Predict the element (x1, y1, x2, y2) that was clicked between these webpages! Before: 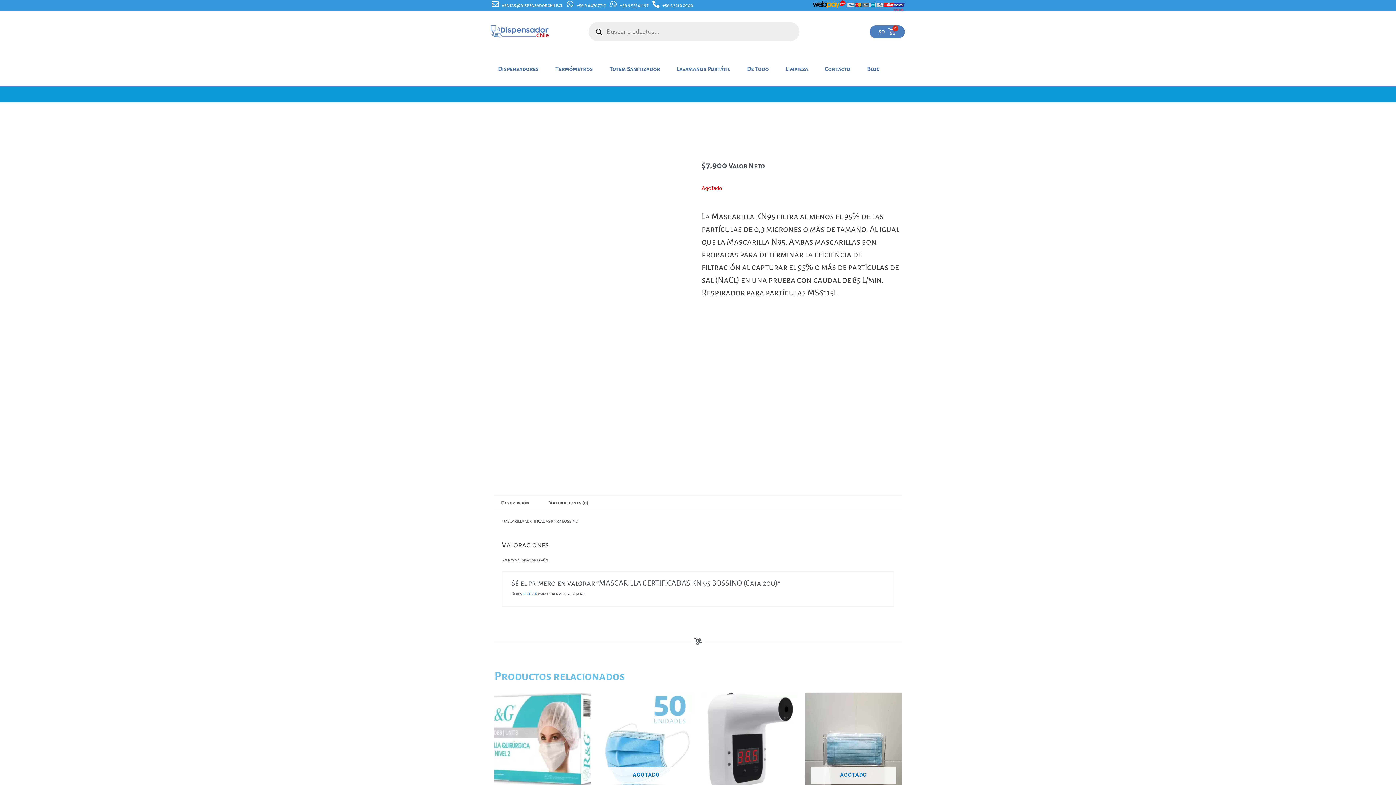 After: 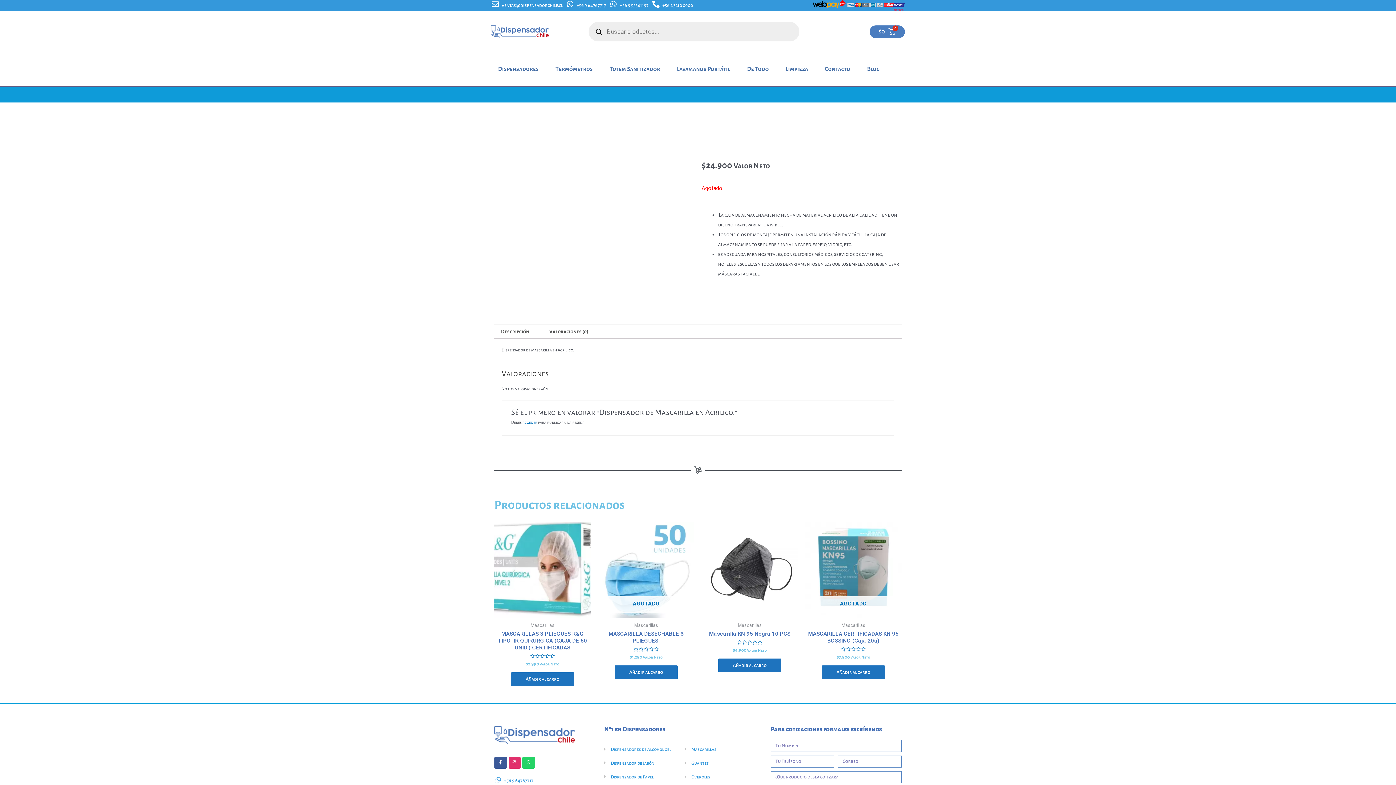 Action: bbox: (805, 693, 901, 789) label: AGOTADO